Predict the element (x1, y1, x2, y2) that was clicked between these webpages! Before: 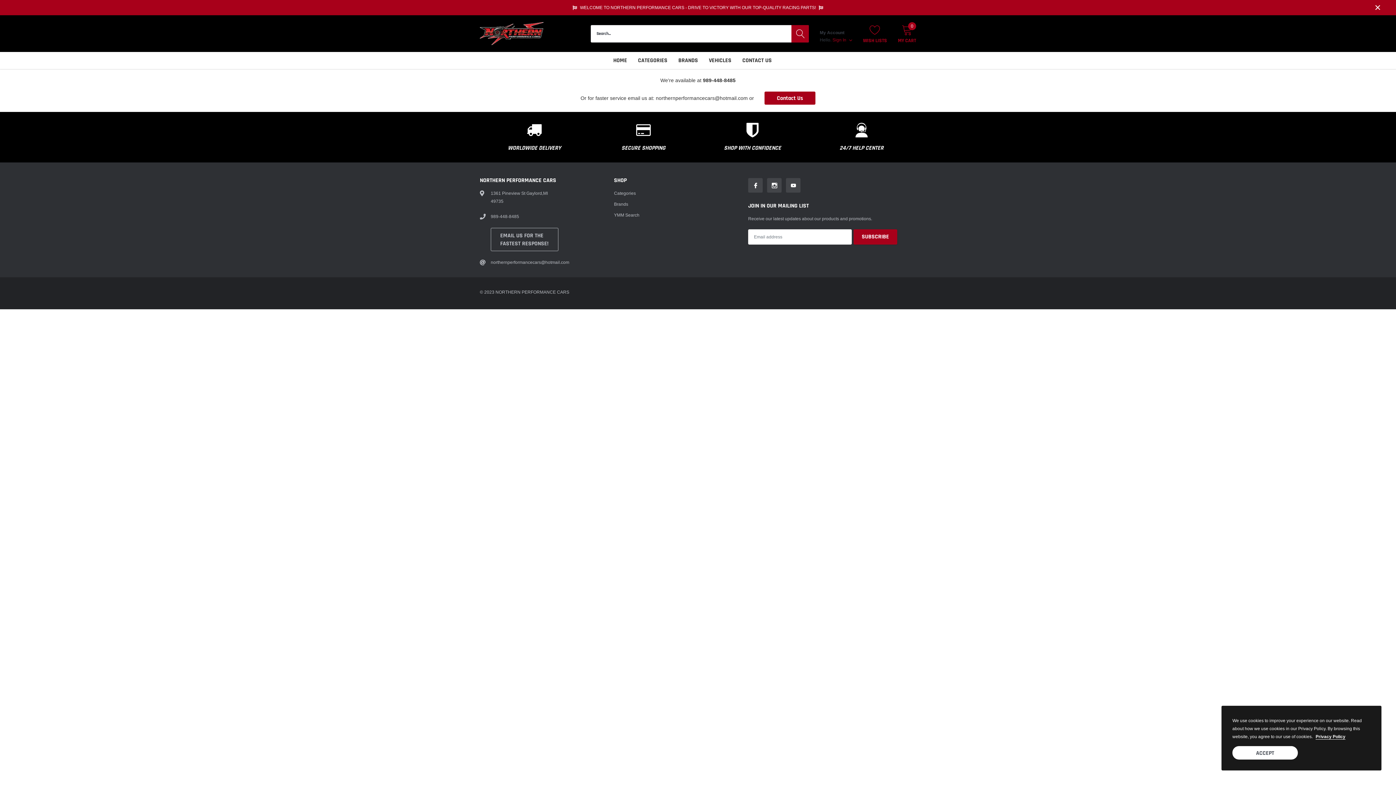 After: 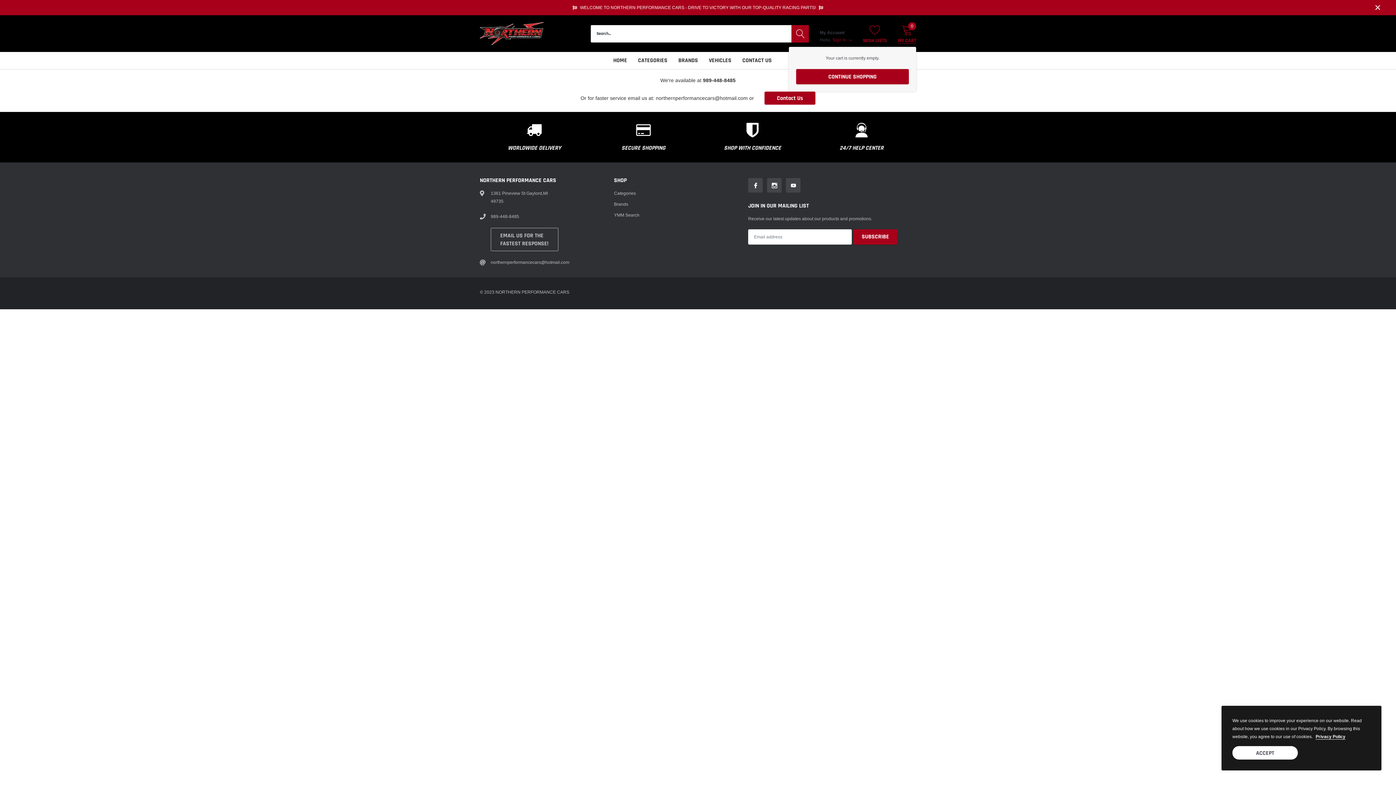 Action: bbox: (898, 24, 916, 43) label: link